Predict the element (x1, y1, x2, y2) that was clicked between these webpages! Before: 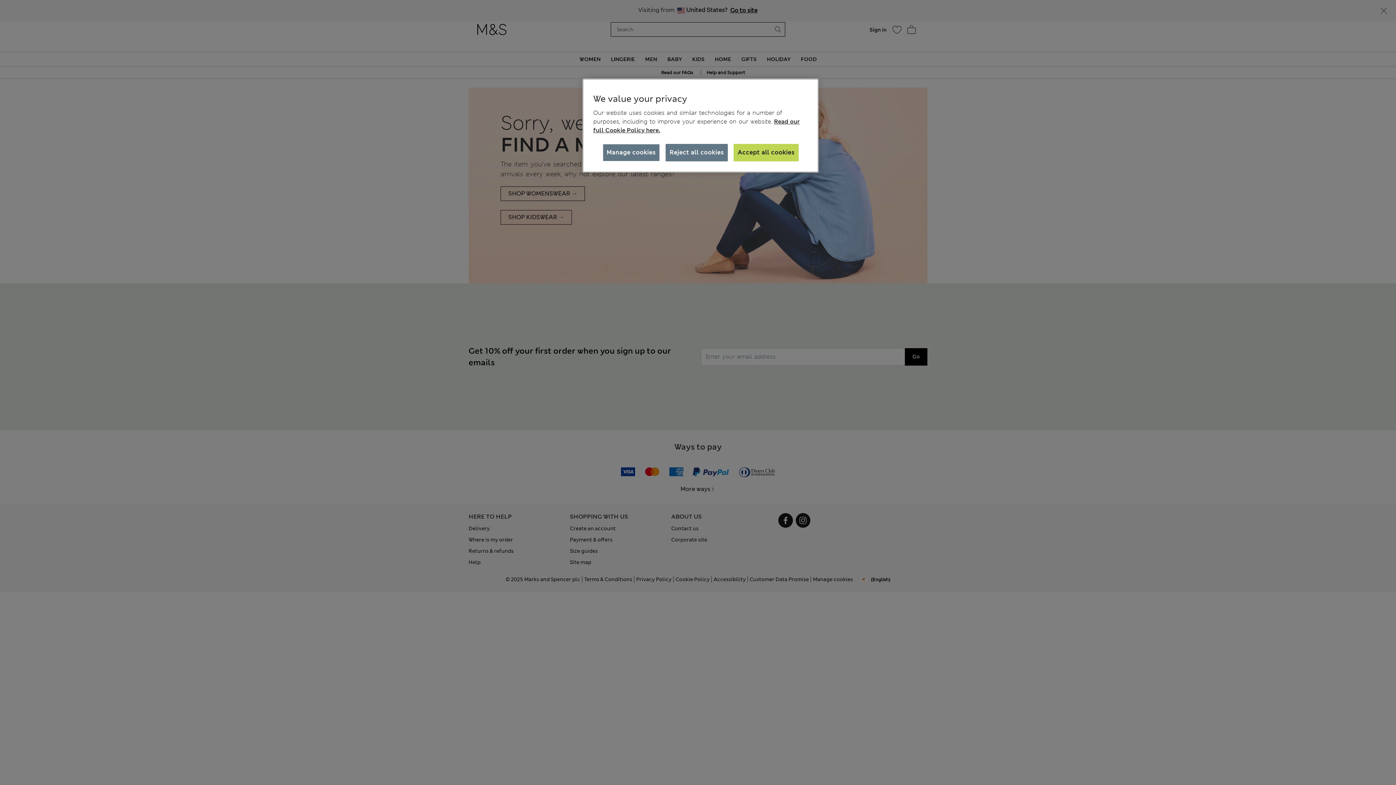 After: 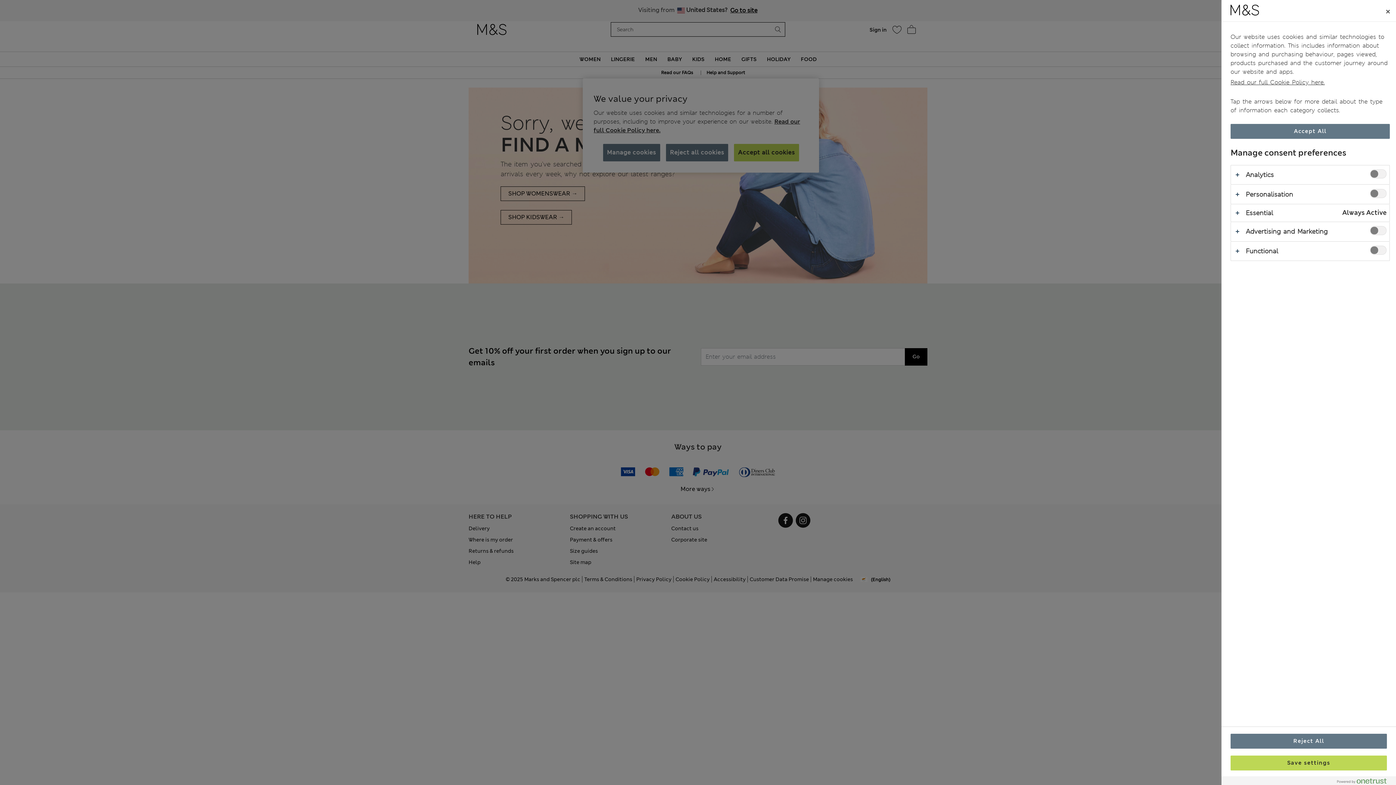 Action: bbox: (602, 144, 659, 161) label: Manage cookies